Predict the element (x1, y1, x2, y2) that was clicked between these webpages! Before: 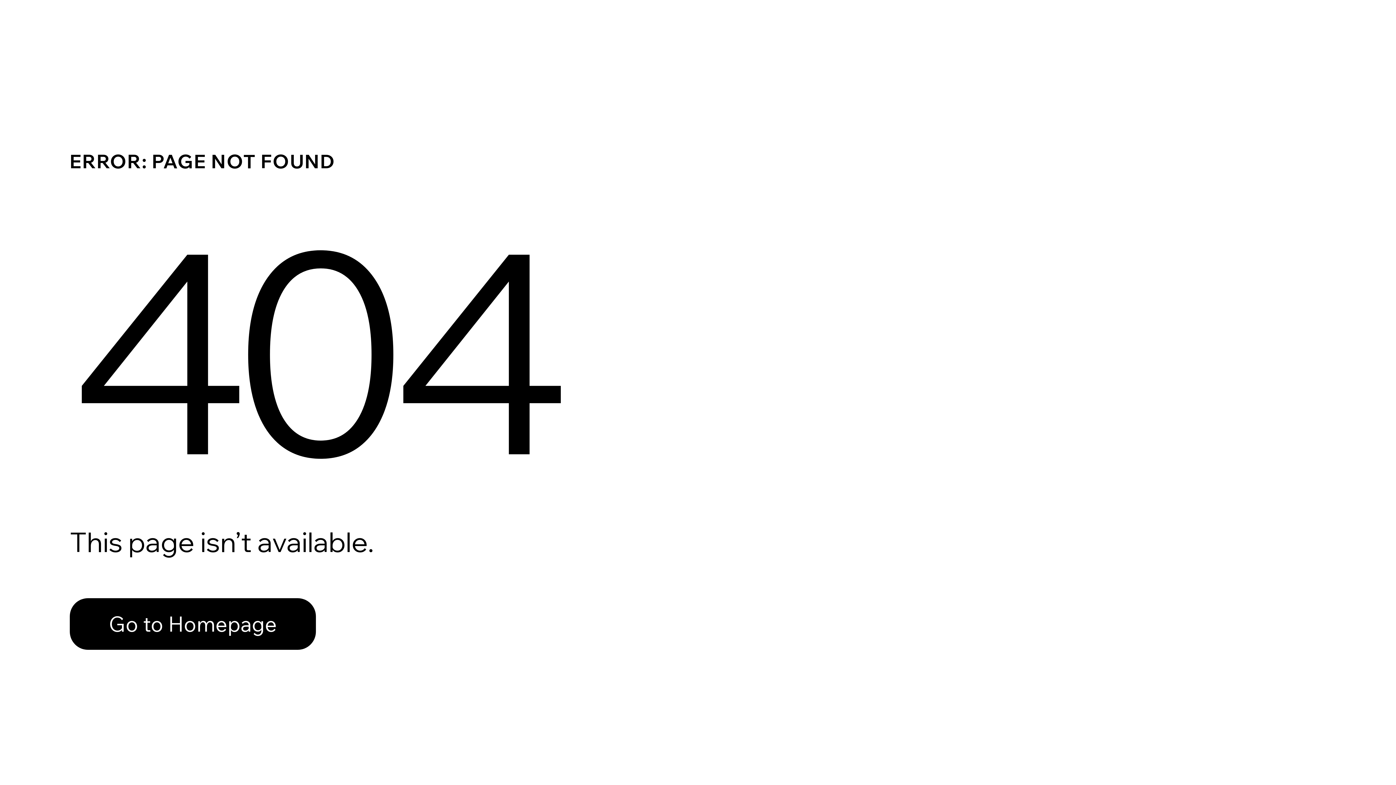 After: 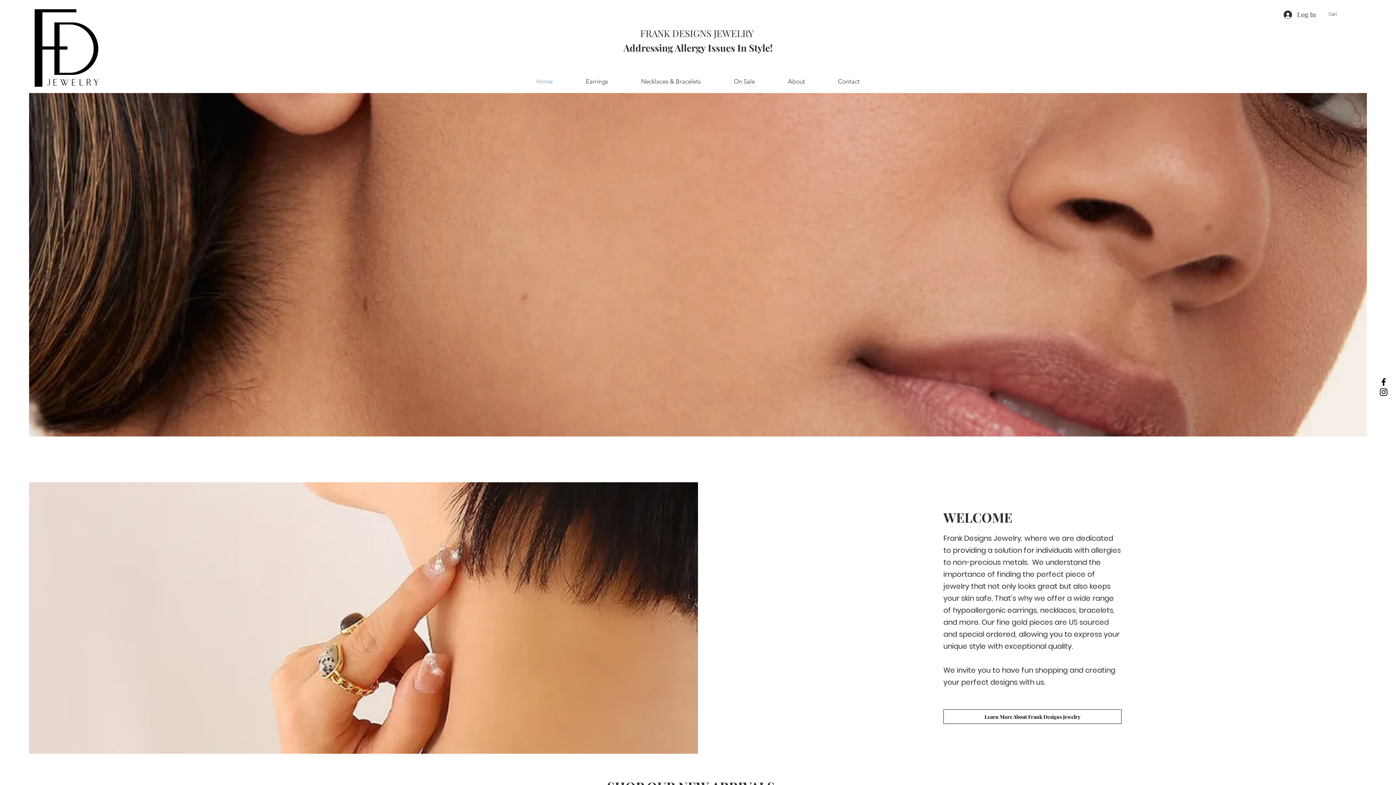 Action: bbox: (69, 582, 768, 659) label: Go to Homepage